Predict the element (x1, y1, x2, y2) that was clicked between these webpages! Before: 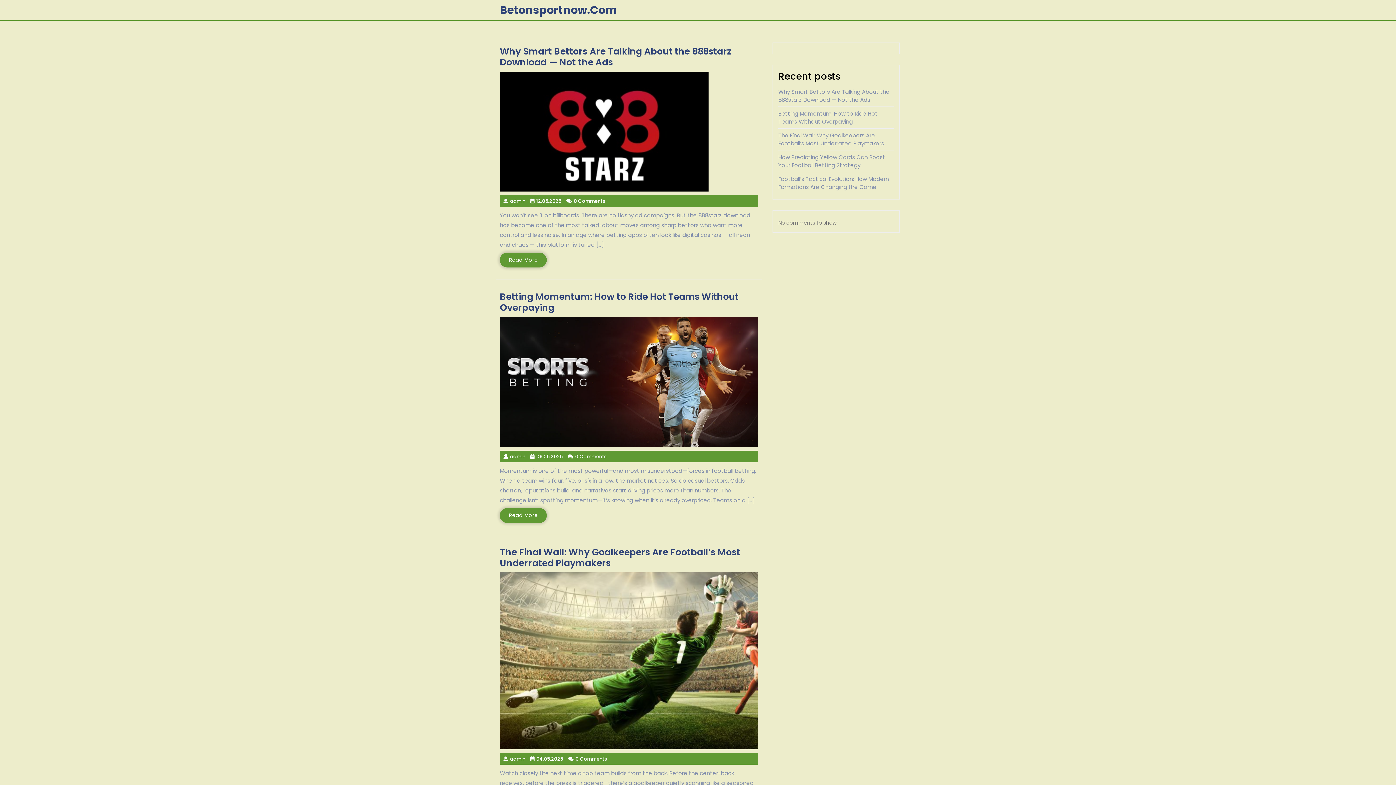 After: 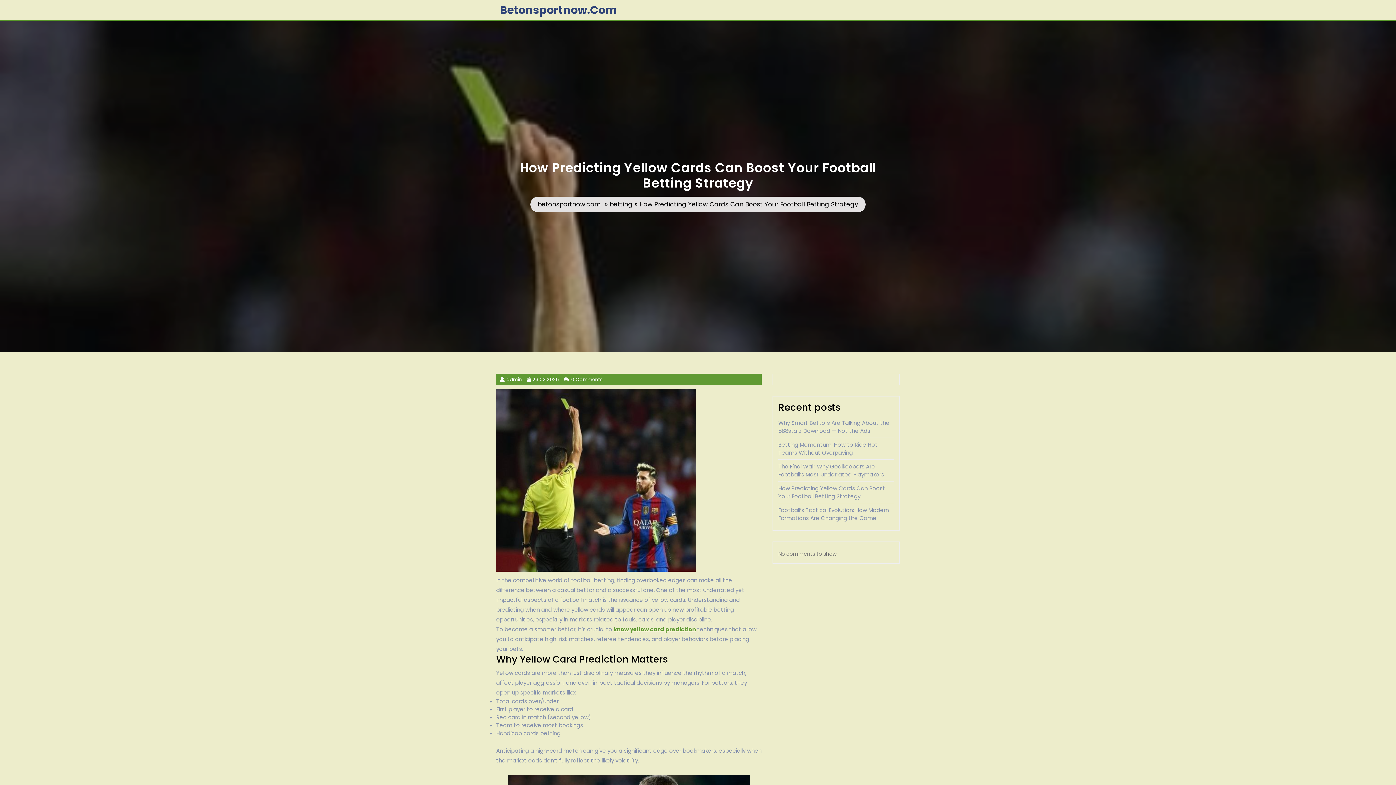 Action: bbox: (778, 153, 885, 168) label: How Predicting Yellow Cards Can Boost Your Football Betting Strategy